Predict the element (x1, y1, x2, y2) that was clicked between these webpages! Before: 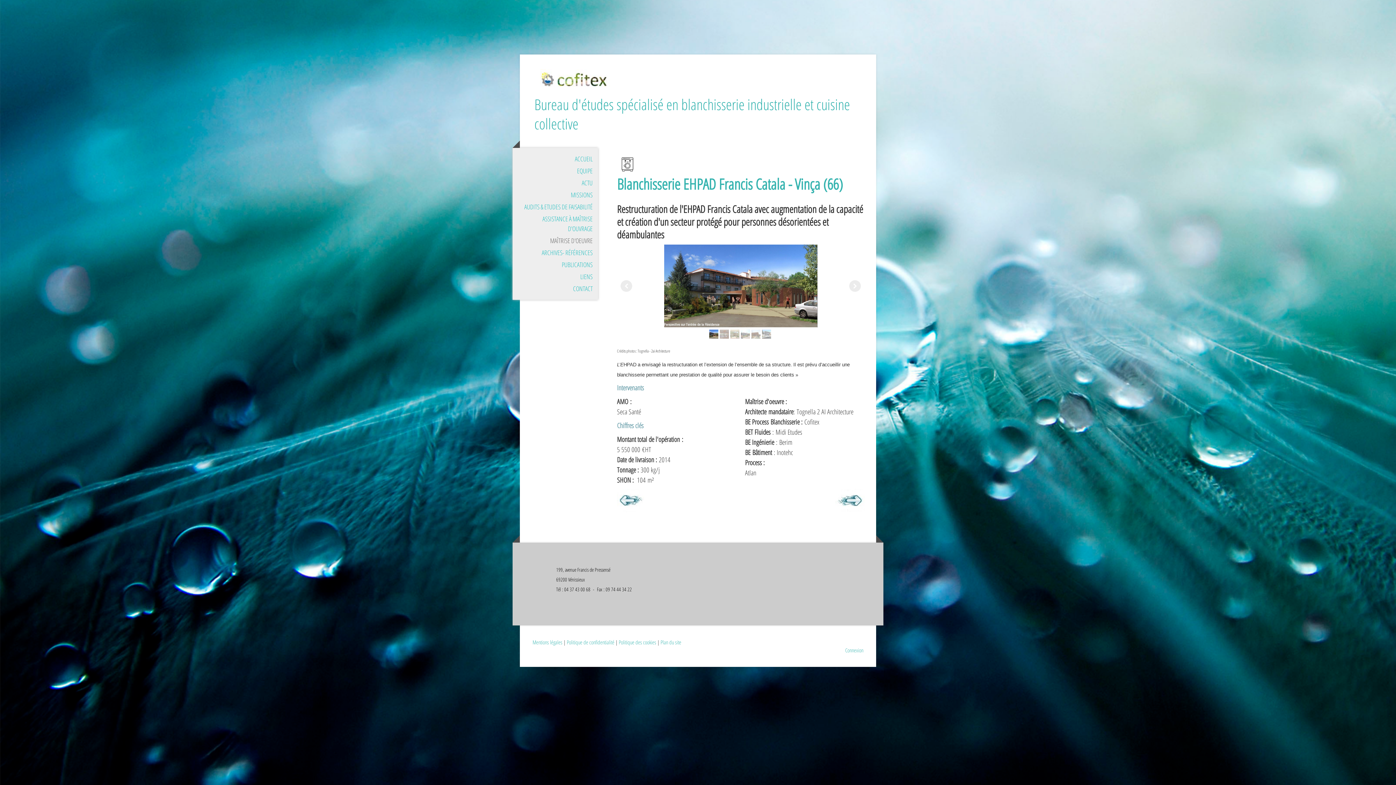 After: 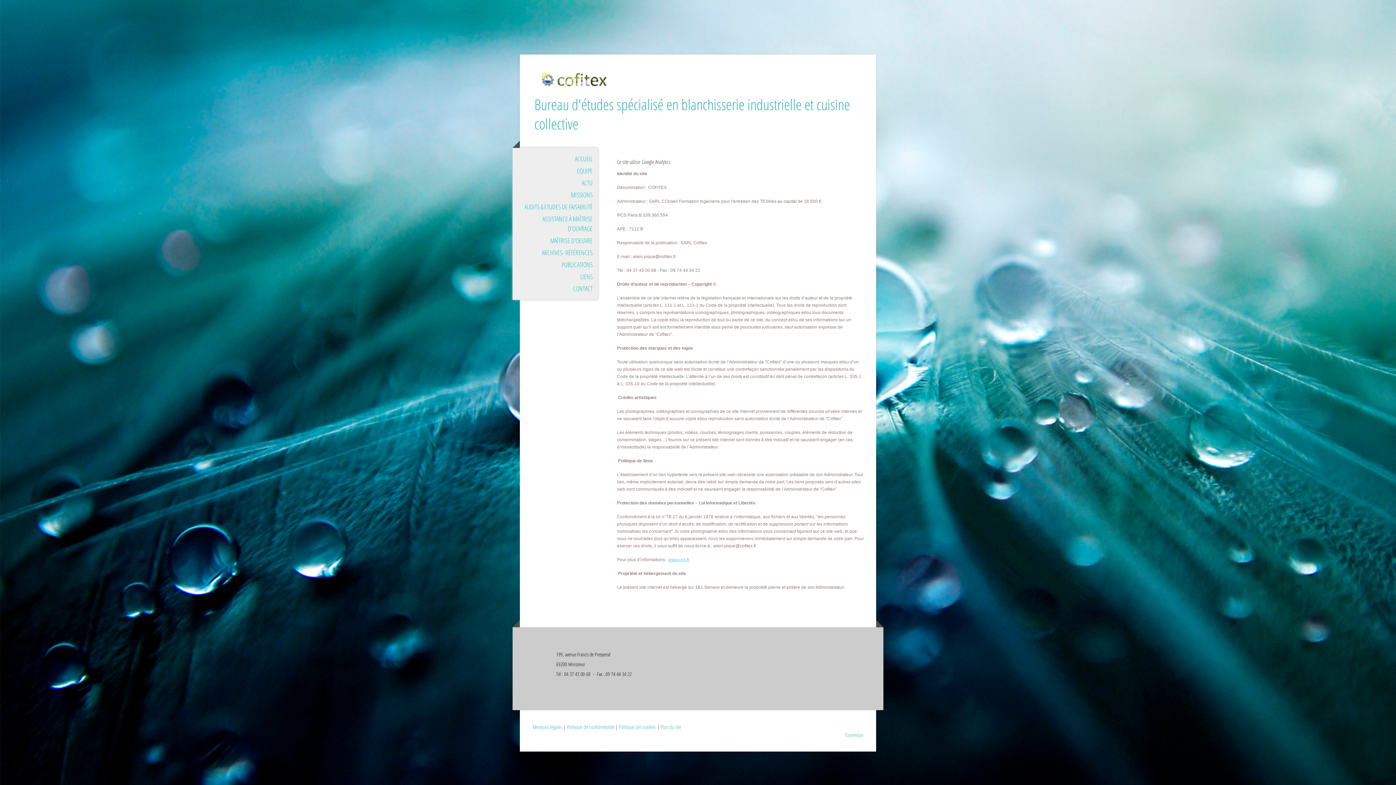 Action: bbox: (532, 638, 562, 646) label: Mentions légales